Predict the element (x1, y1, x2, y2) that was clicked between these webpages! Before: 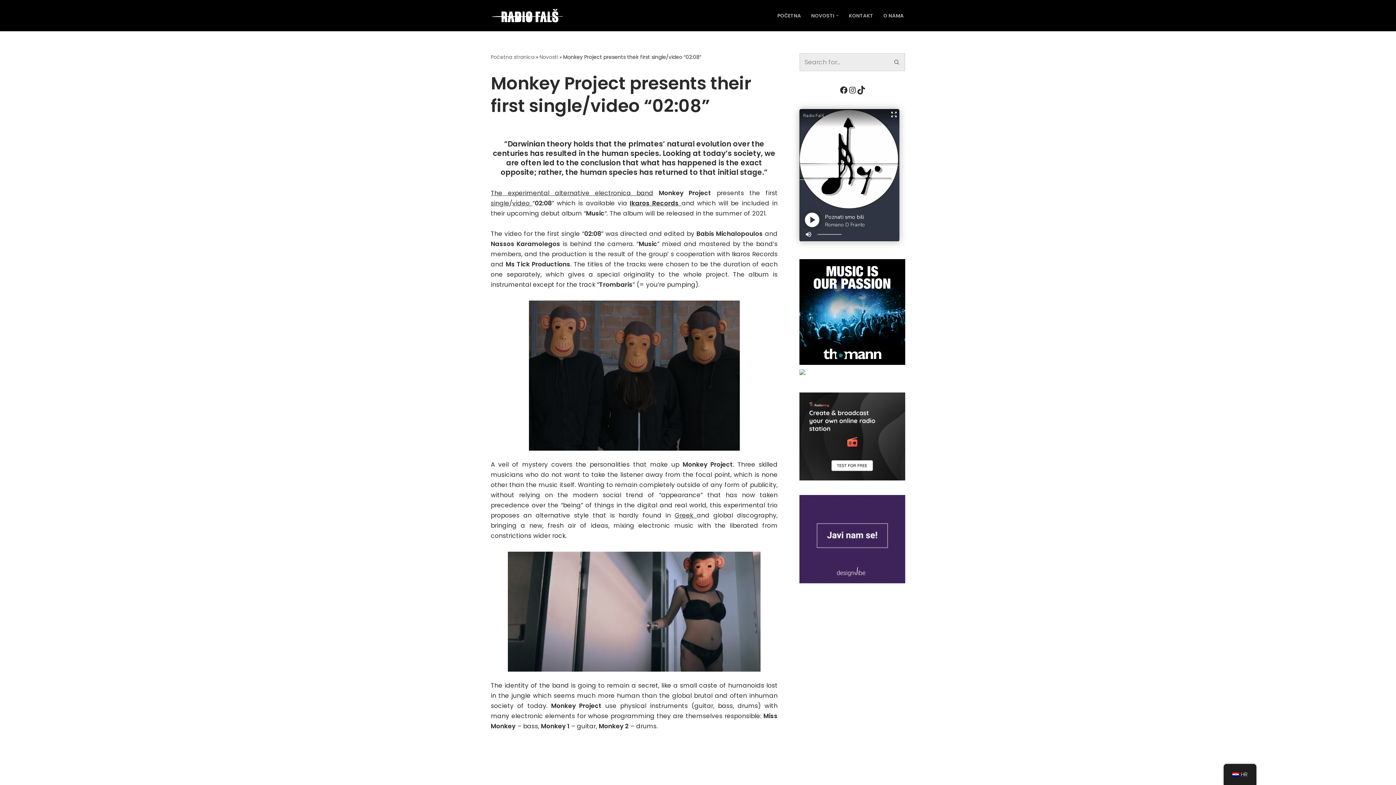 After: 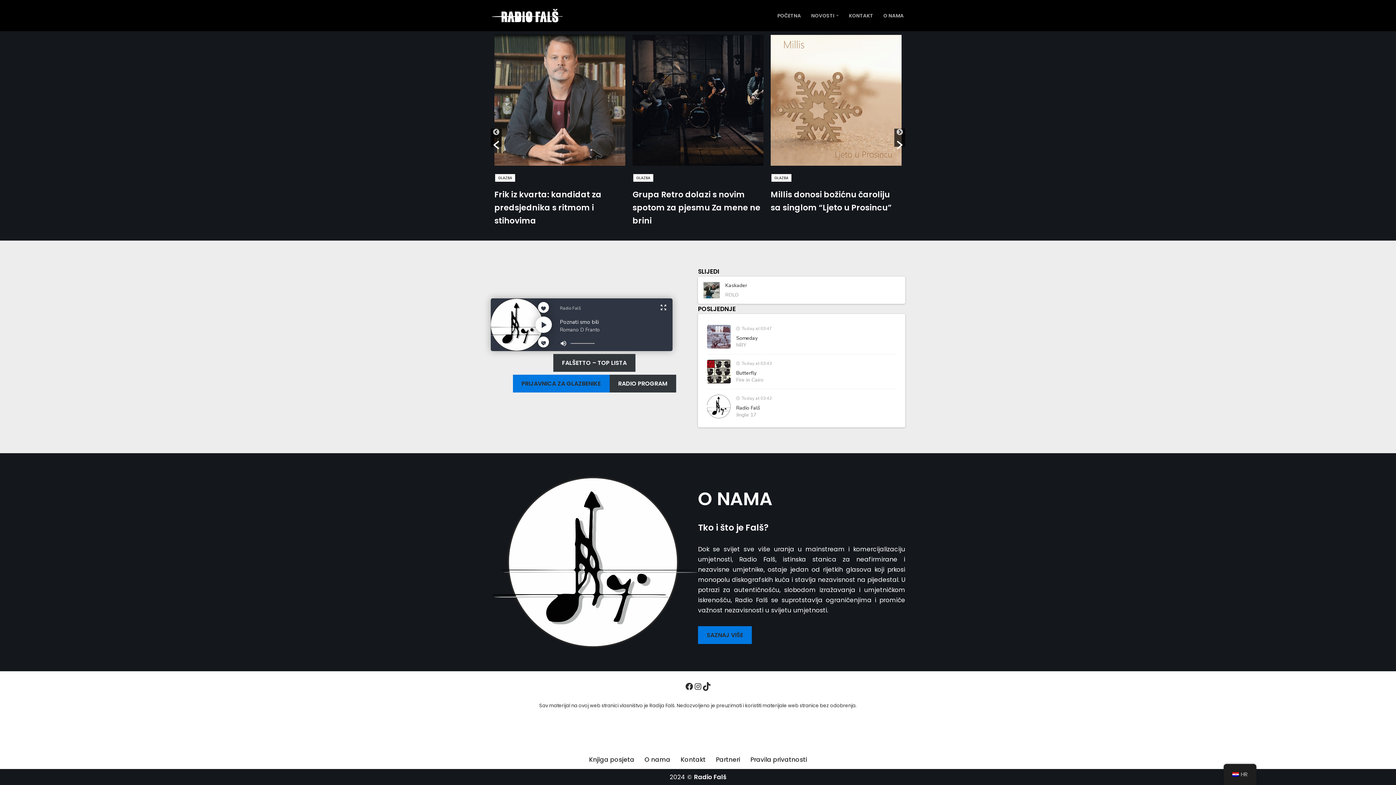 Action: bbox: (490, 6, 563, 24) label: Radio Falš Stanica za Neafirmirane Umjetnike